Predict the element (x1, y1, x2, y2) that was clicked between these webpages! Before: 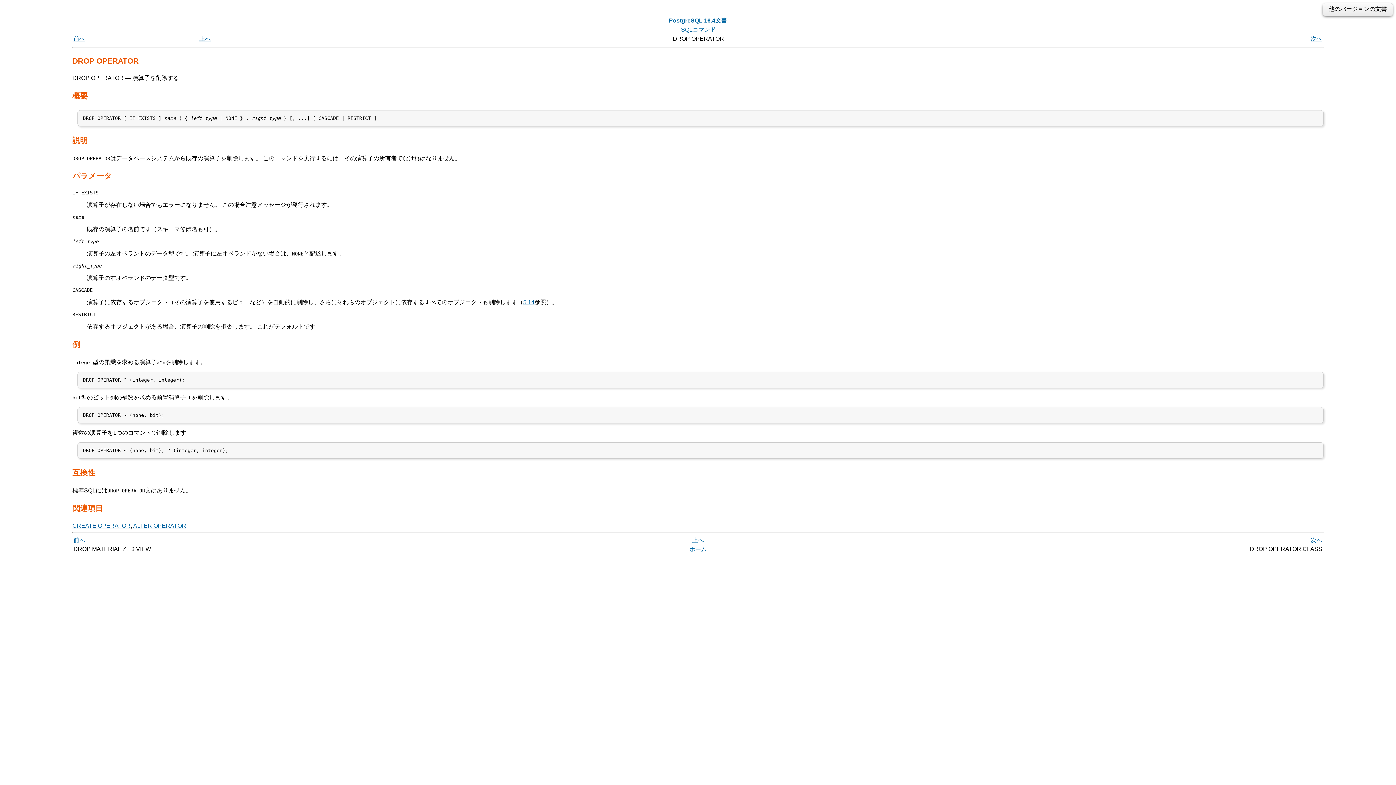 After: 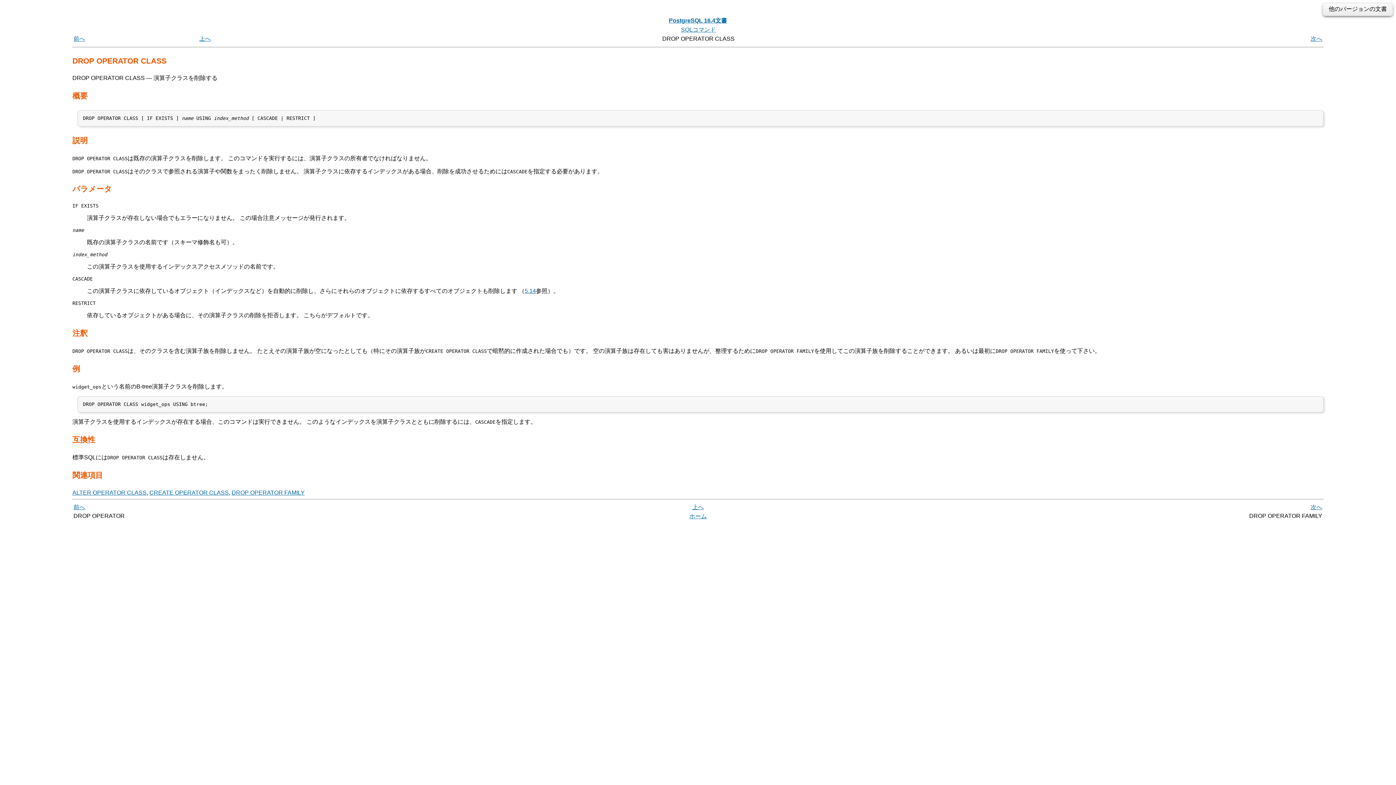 Action: bbox: (1310, 35, 1322, 41) label: 次へ